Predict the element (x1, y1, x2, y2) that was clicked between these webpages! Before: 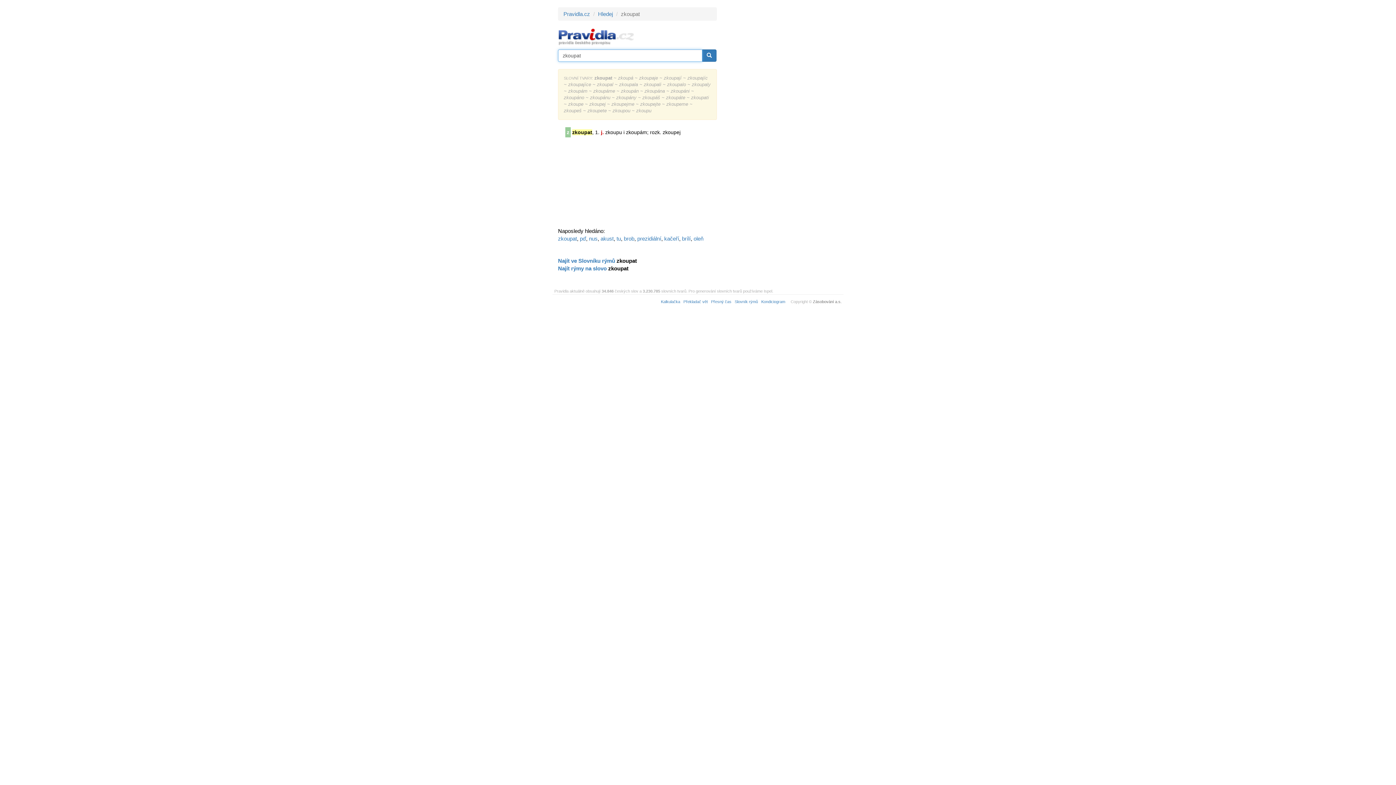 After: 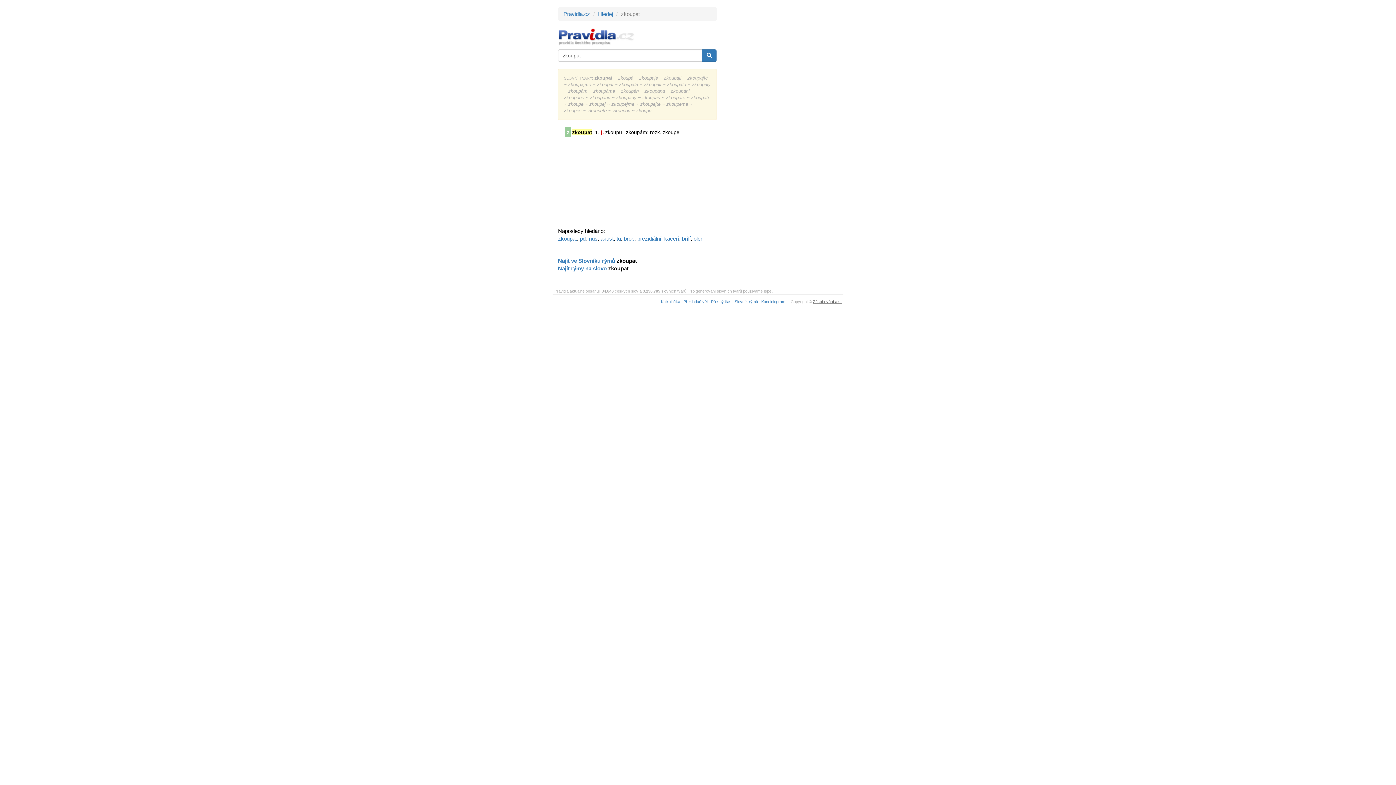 Action: bbox: (813, 299, 841, 304) label: Zásobování a.s.